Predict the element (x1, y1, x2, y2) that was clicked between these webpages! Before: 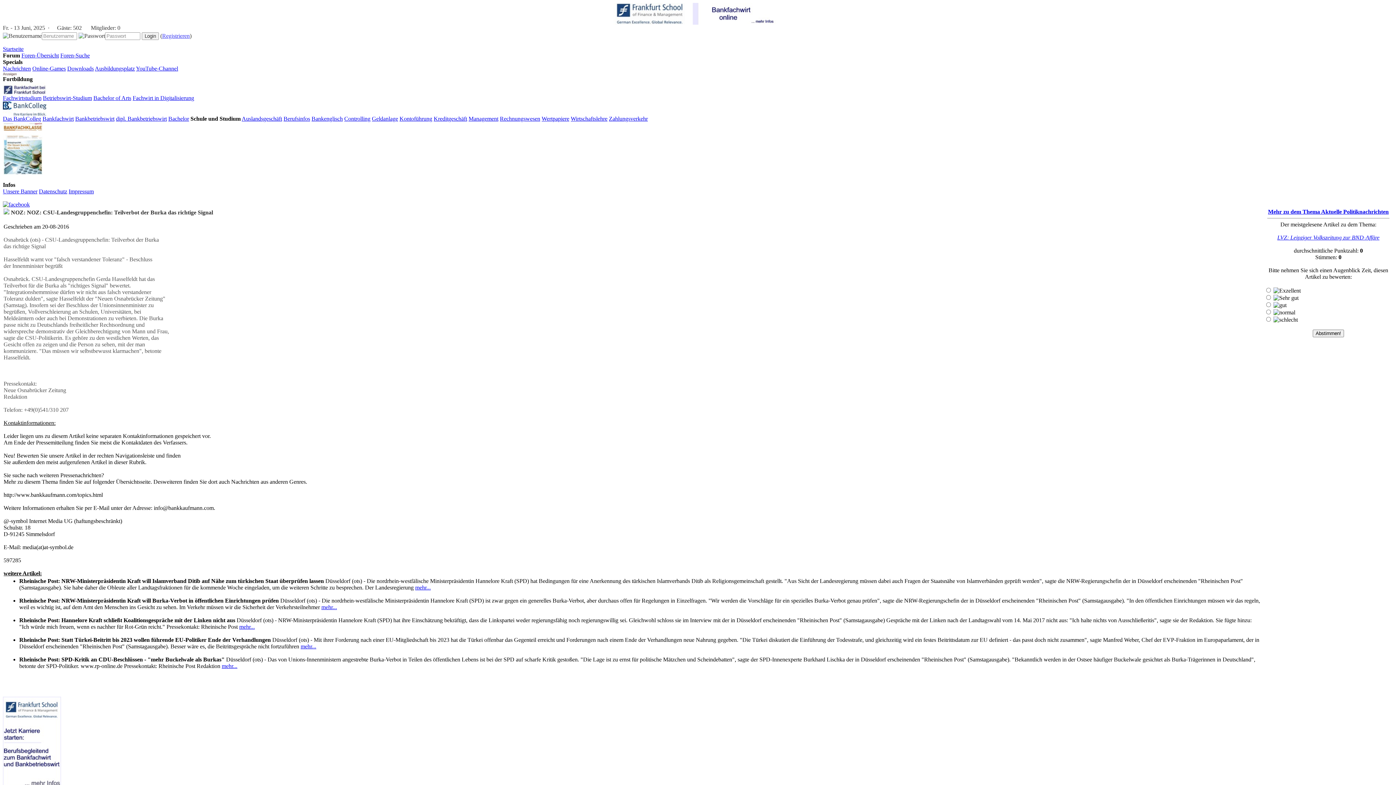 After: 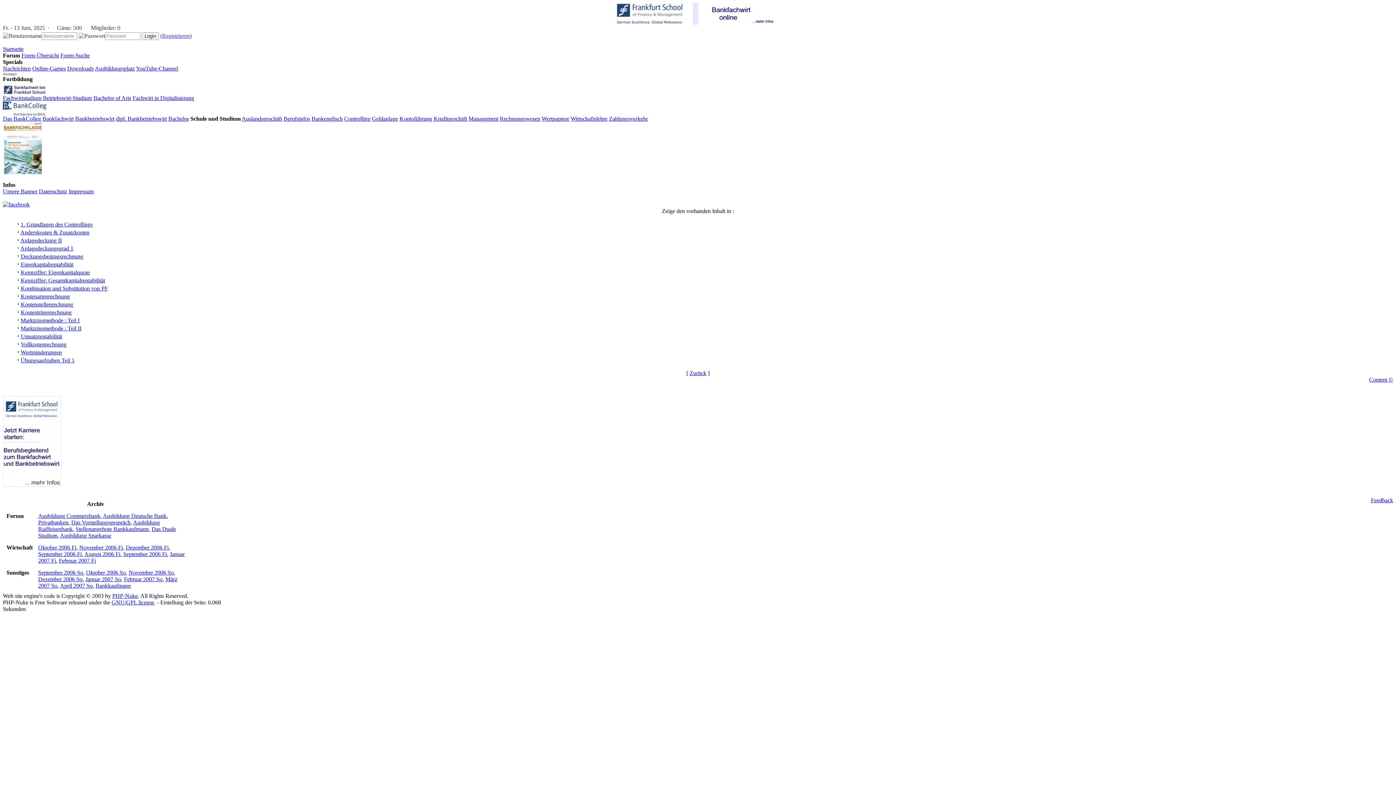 Action: label: Controlling bbox: (344, 115, 370, 121)